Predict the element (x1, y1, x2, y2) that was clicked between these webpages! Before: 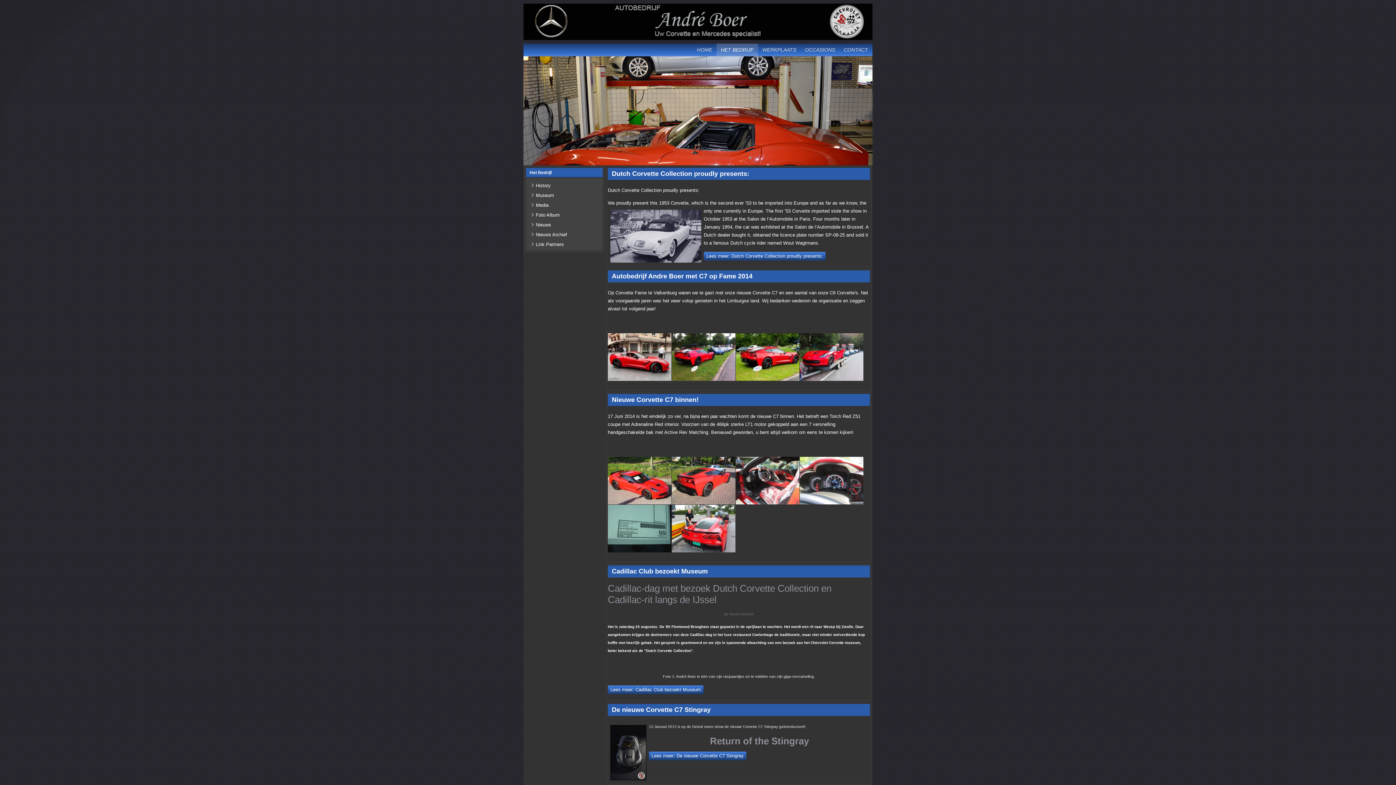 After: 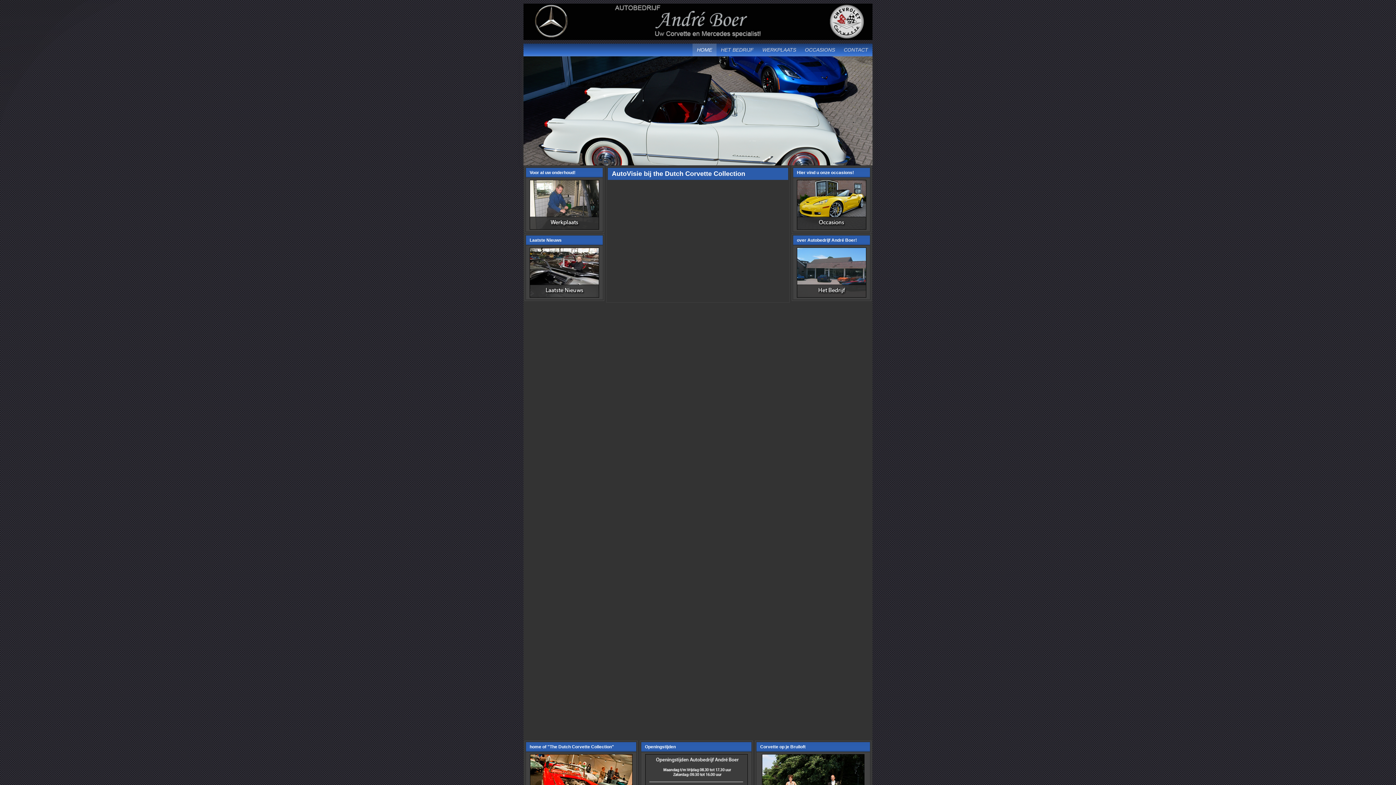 Action: label: HOME bbox: (692, 43, 716, 56)